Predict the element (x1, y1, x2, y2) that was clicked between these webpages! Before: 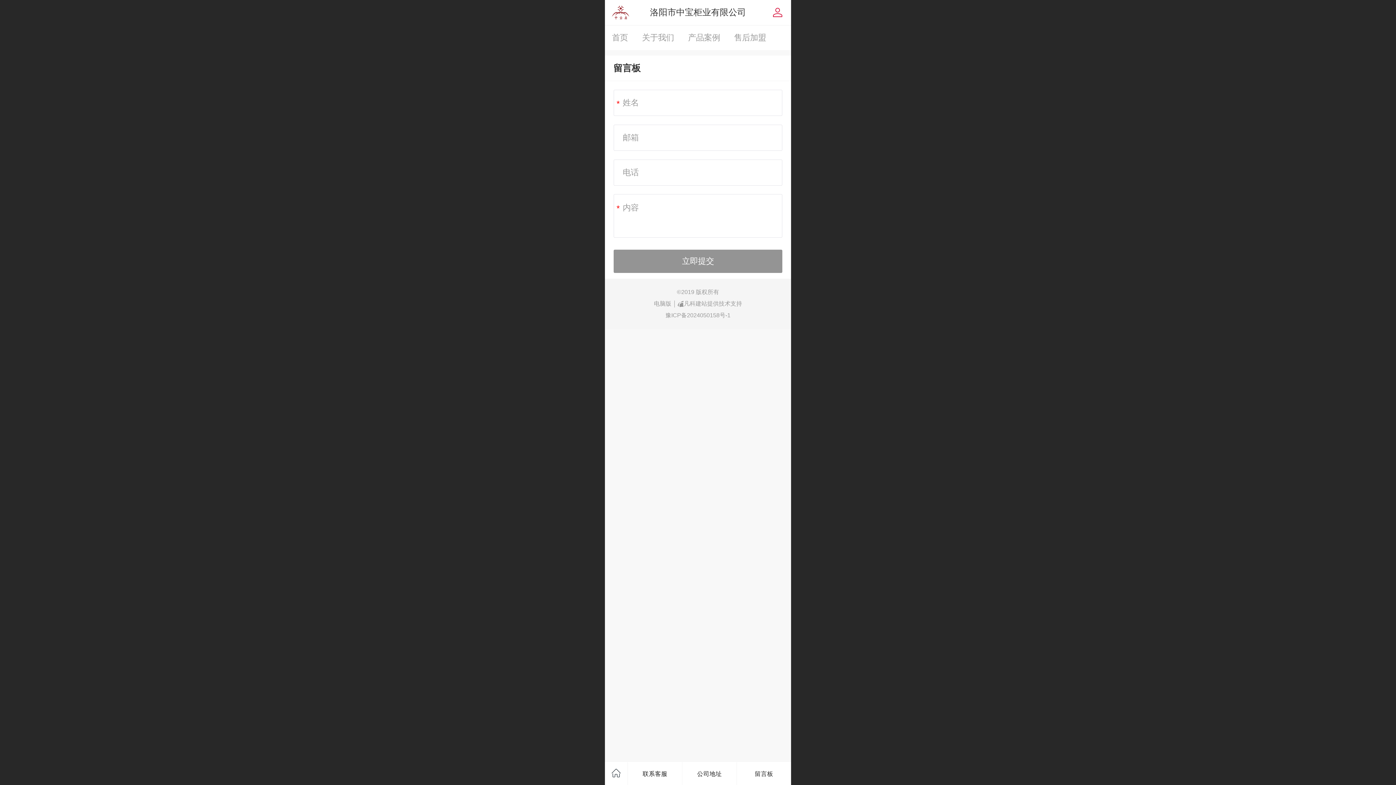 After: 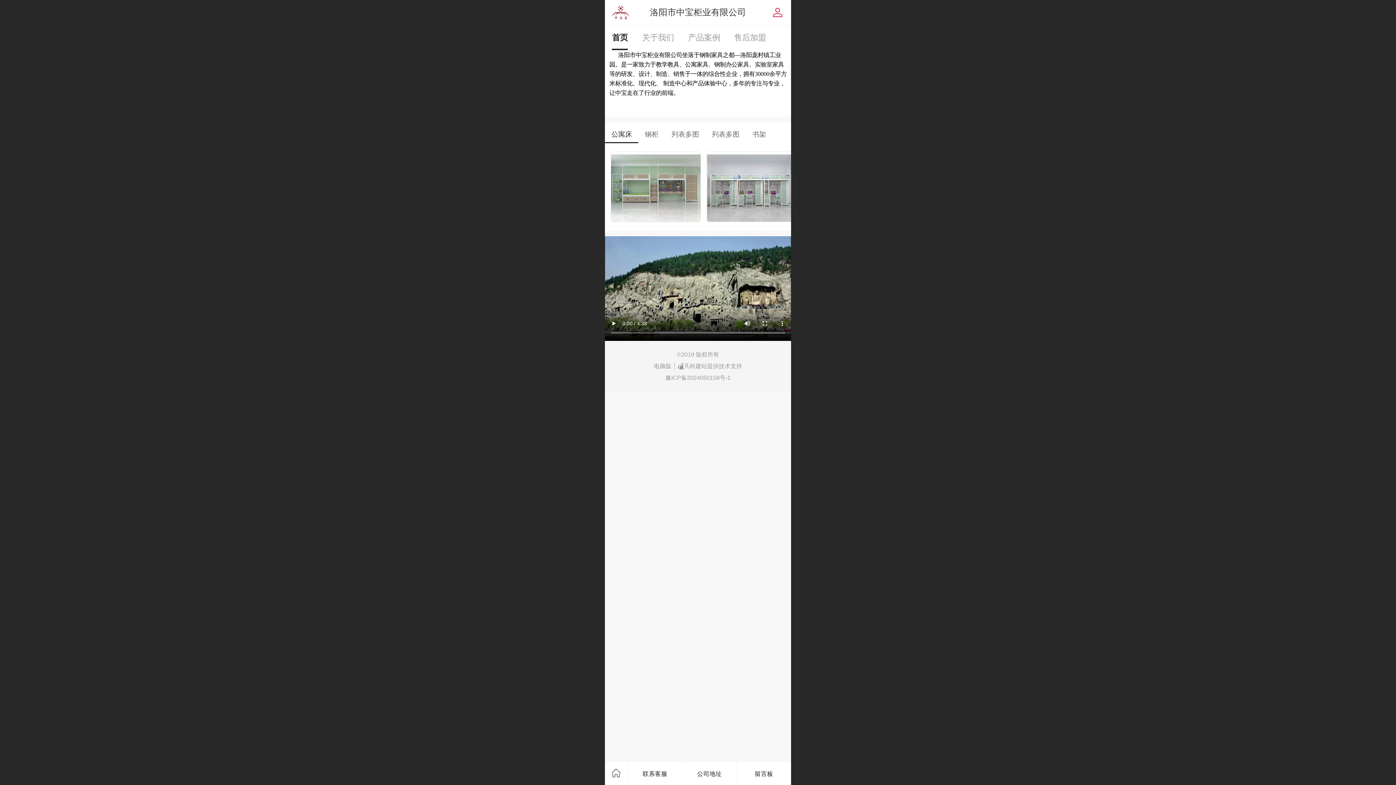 Action: bbox: (612, 5, 629, 19)